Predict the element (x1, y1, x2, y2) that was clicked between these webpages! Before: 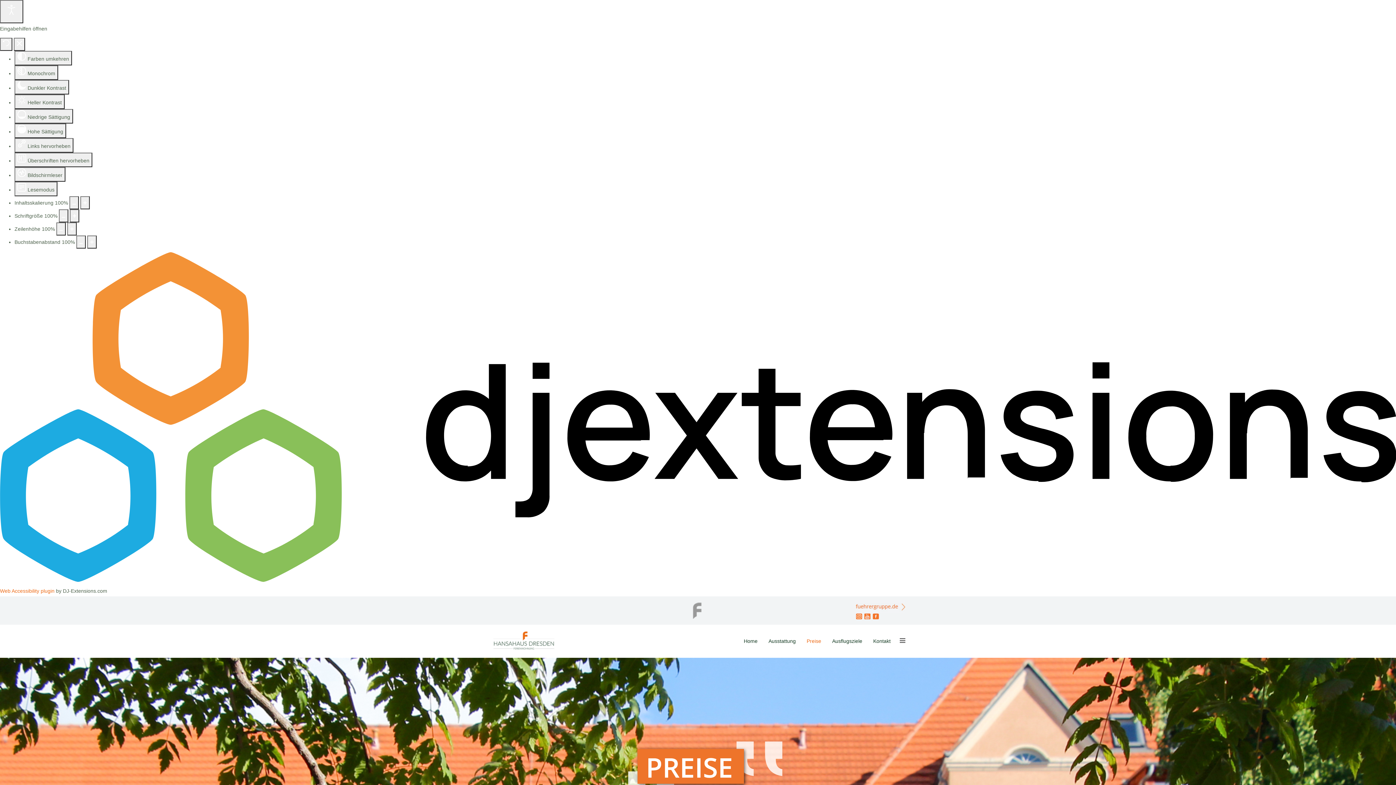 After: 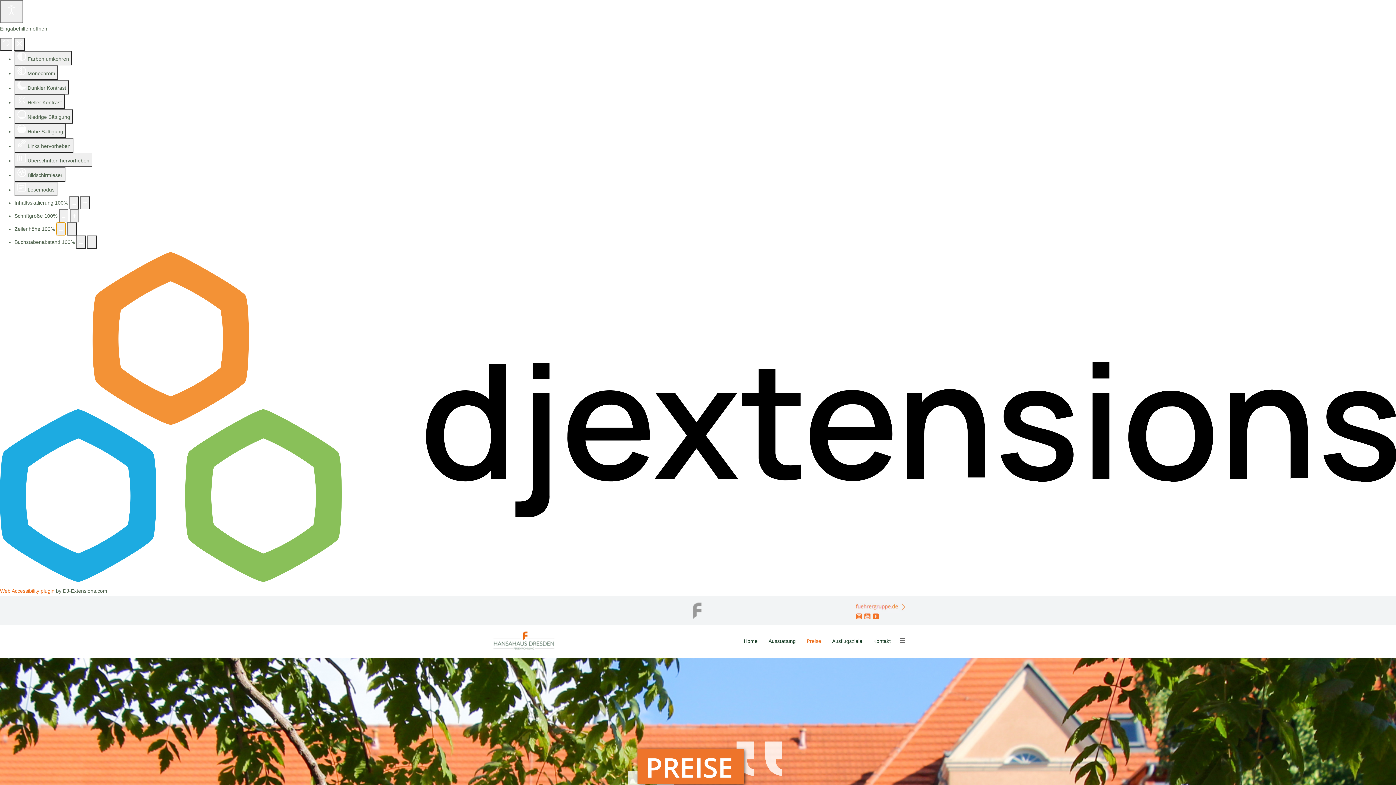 Action: bbox: (56, 222, 65, 235) label: Zeilenhöhe verringern